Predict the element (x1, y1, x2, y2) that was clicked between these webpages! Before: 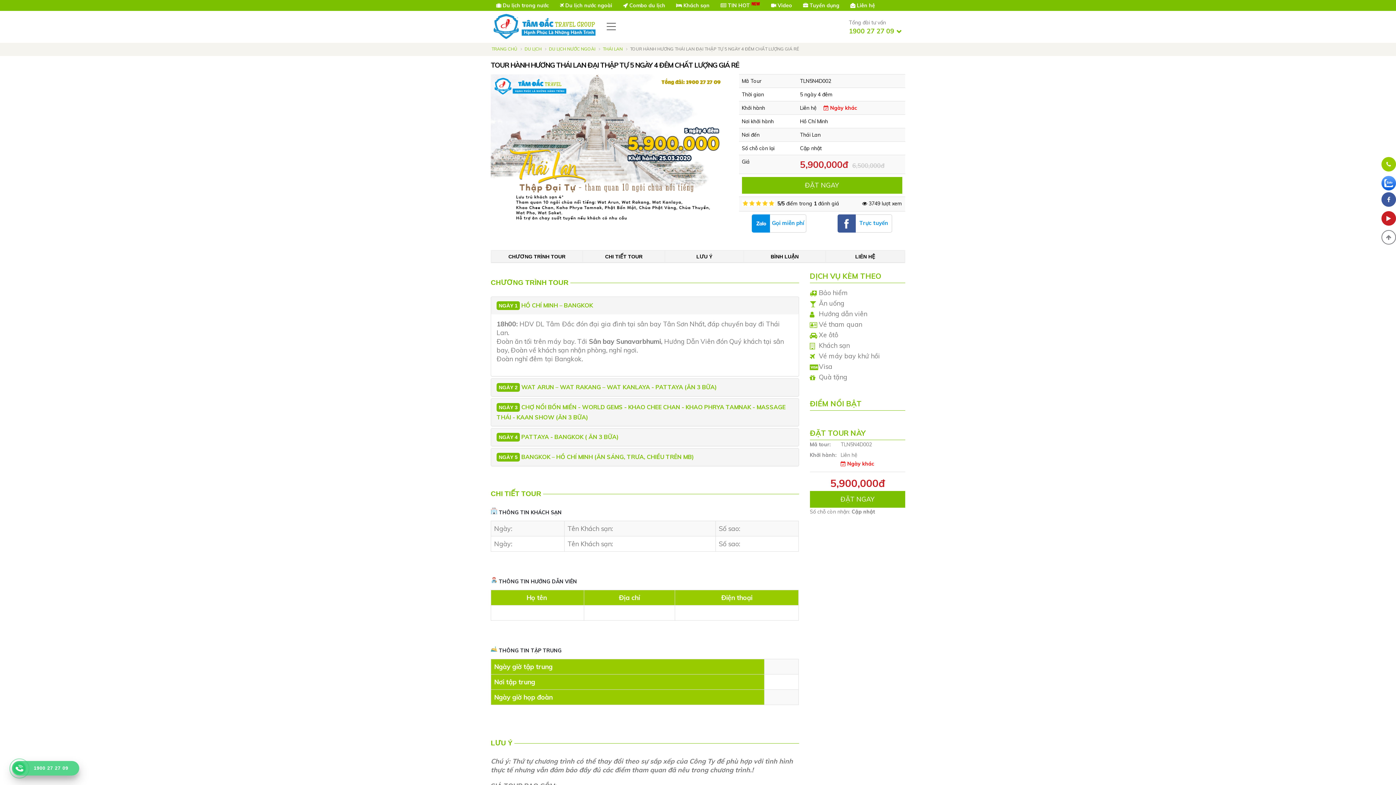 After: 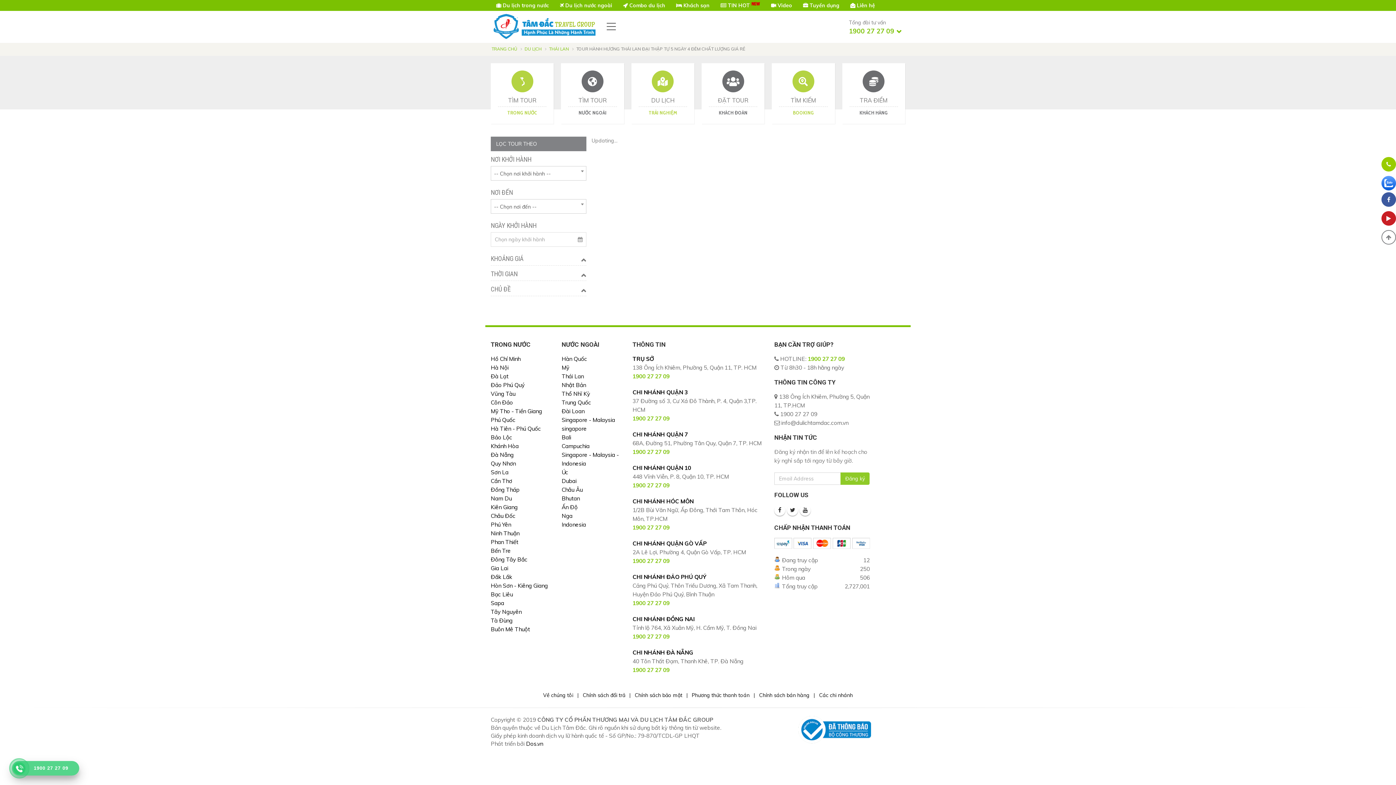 Action: bbox: (823, 104, 857, 111) label:  Ngày khác